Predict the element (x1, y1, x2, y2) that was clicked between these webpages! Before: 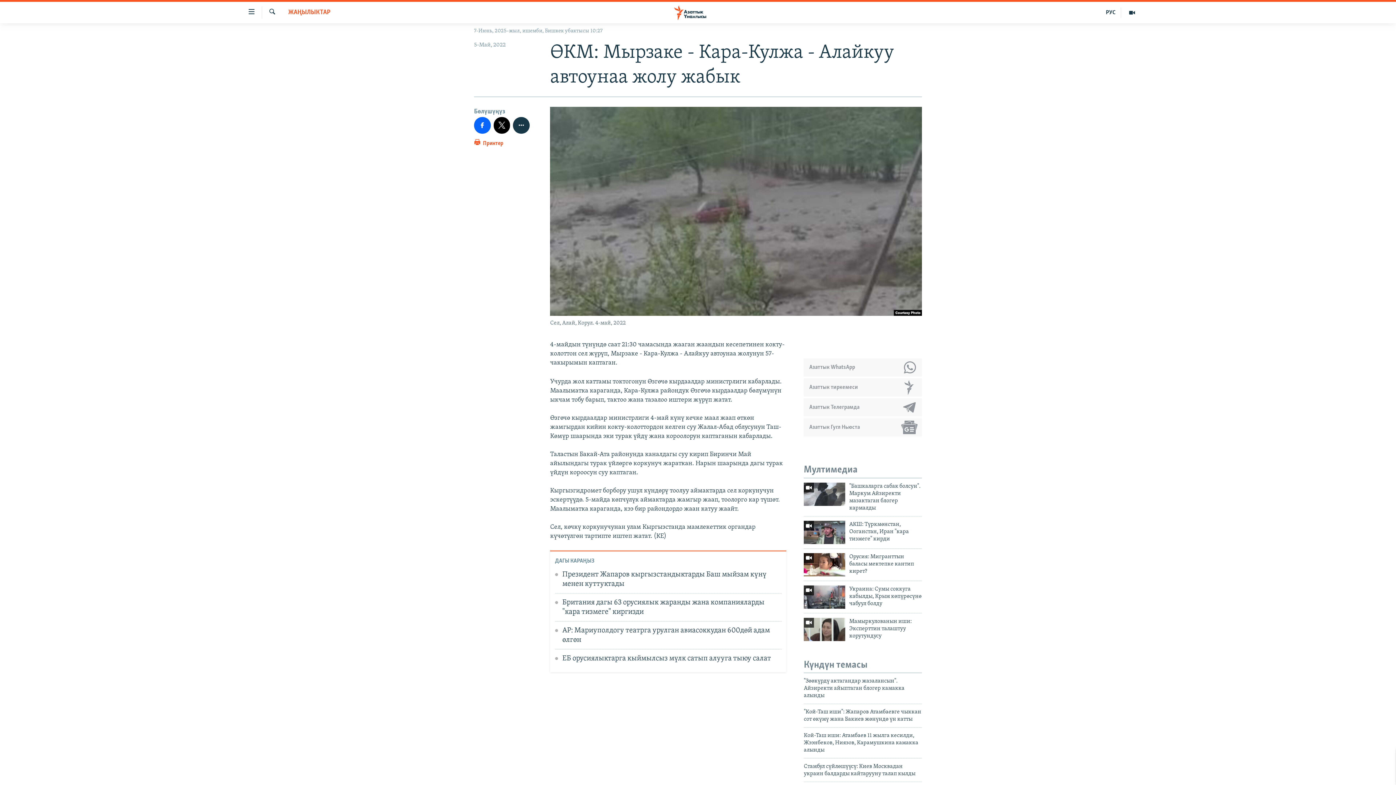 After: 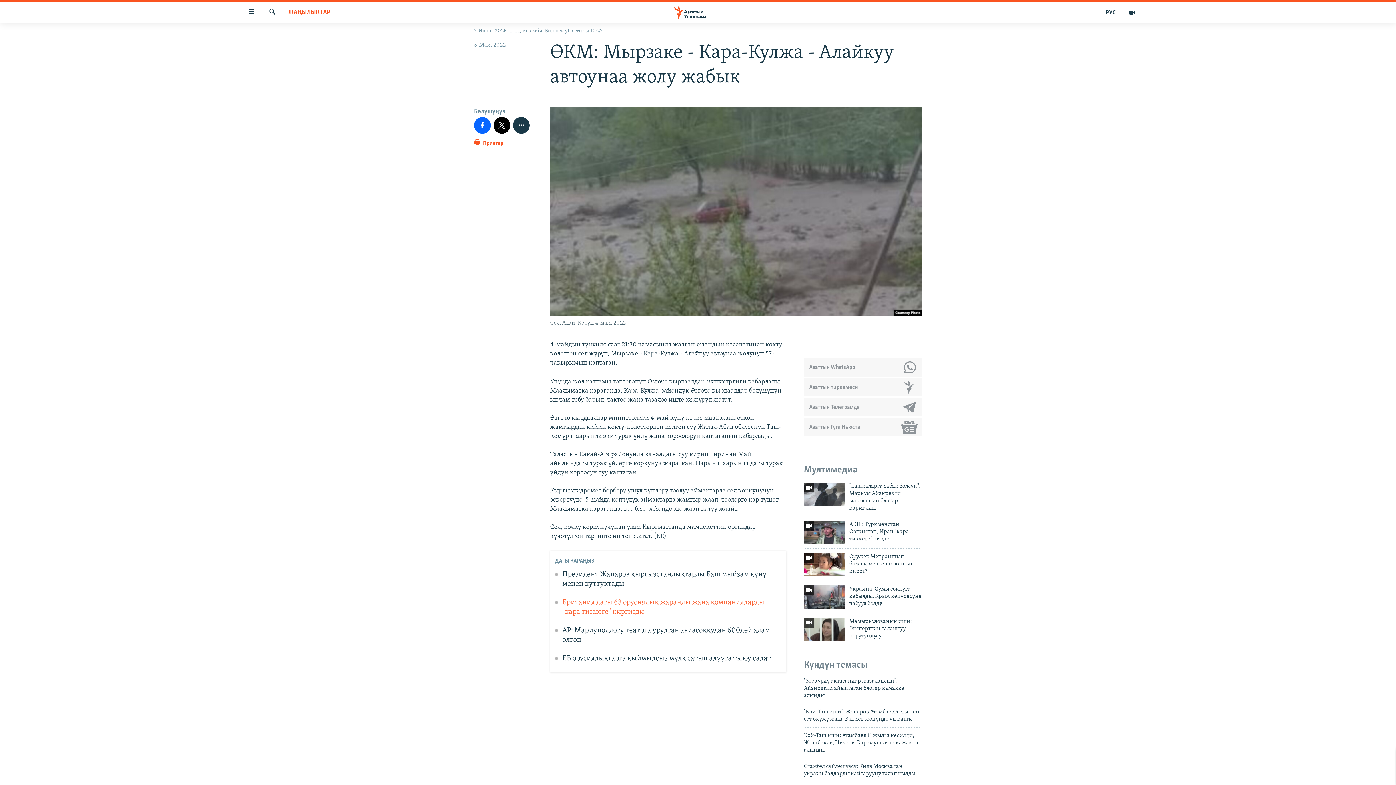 Action: label: Британия дагы 63 орусиялык жаранды жана компанияларды "кара тизмеге" киргизди bbox: (562, 598, 781, 621)